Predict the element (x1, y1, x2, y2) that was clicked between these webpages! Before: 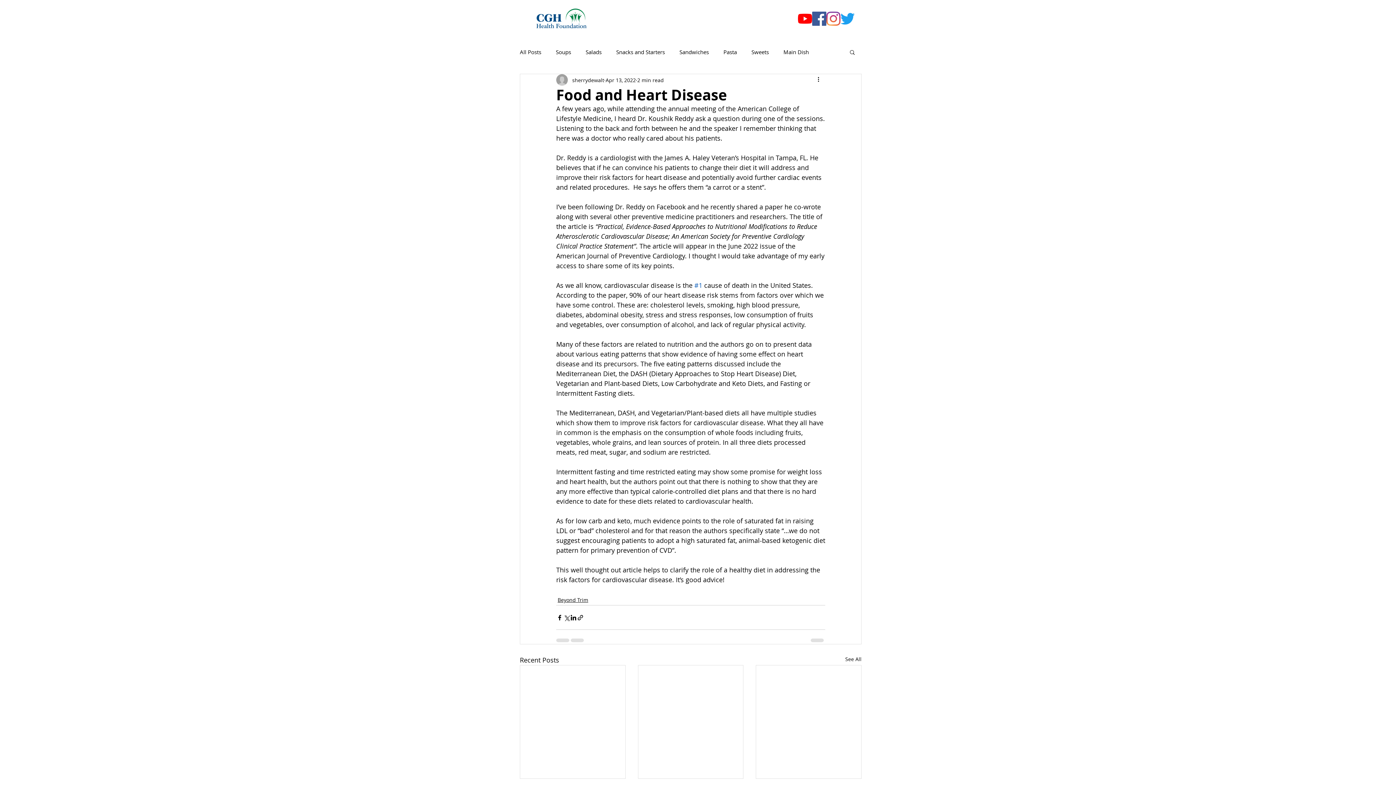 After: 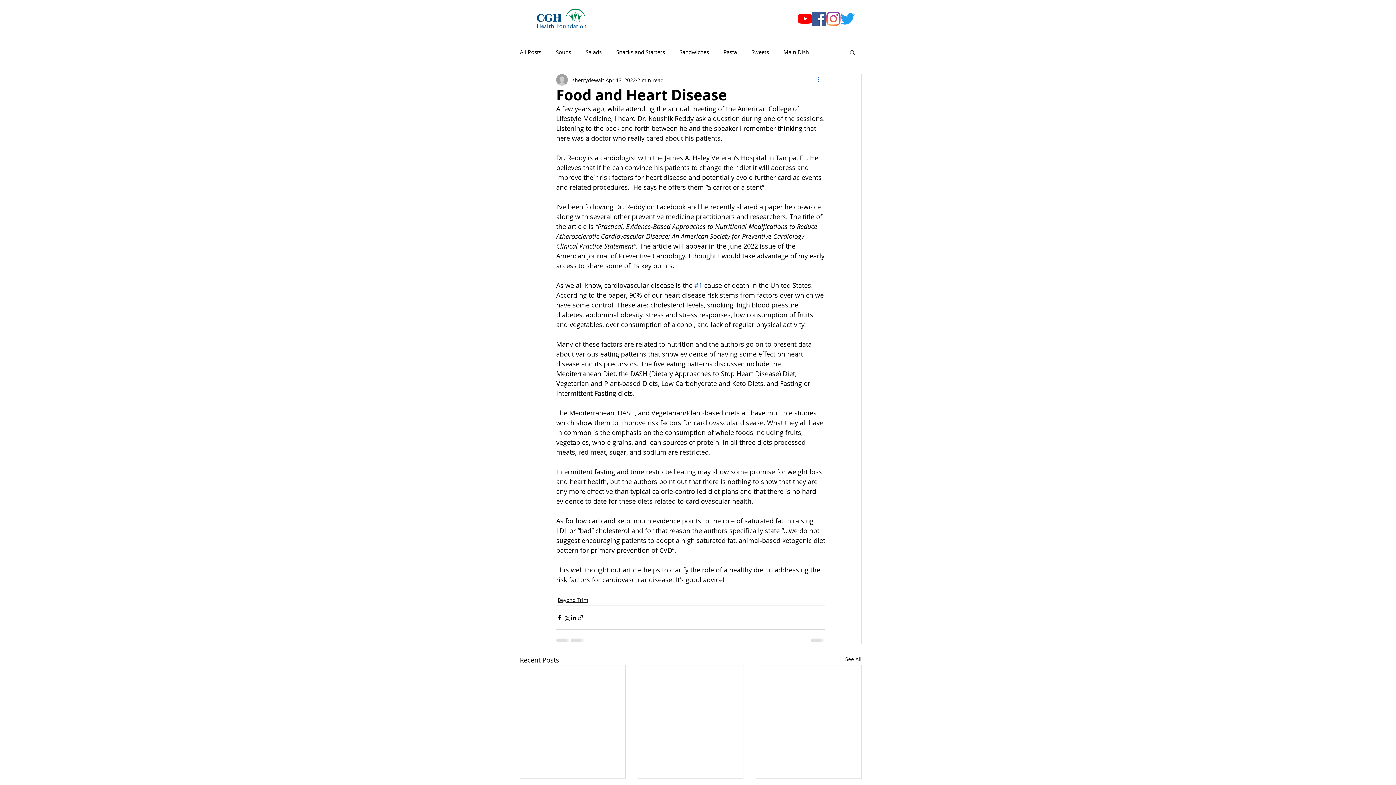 Action: label: More actions bbox: (816, 75, 825, 84)